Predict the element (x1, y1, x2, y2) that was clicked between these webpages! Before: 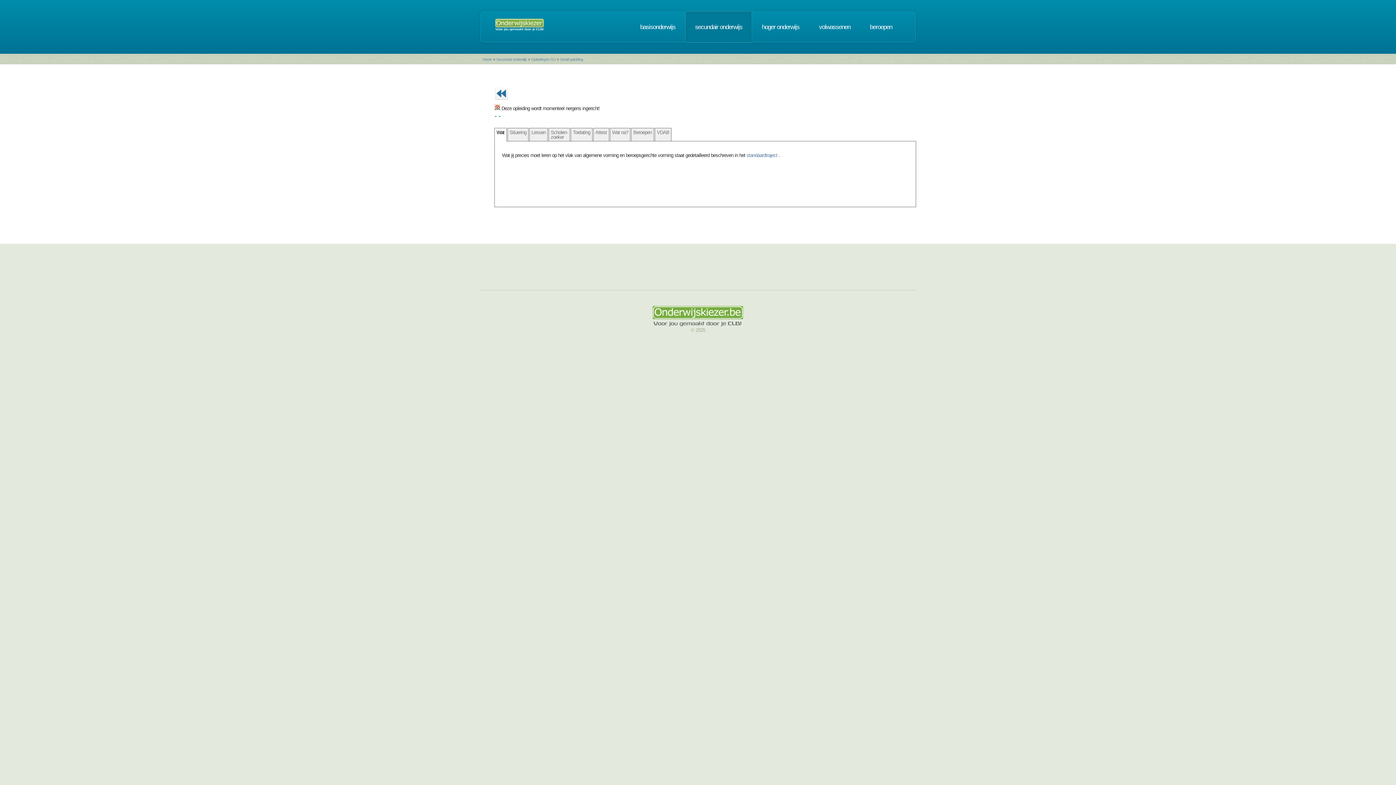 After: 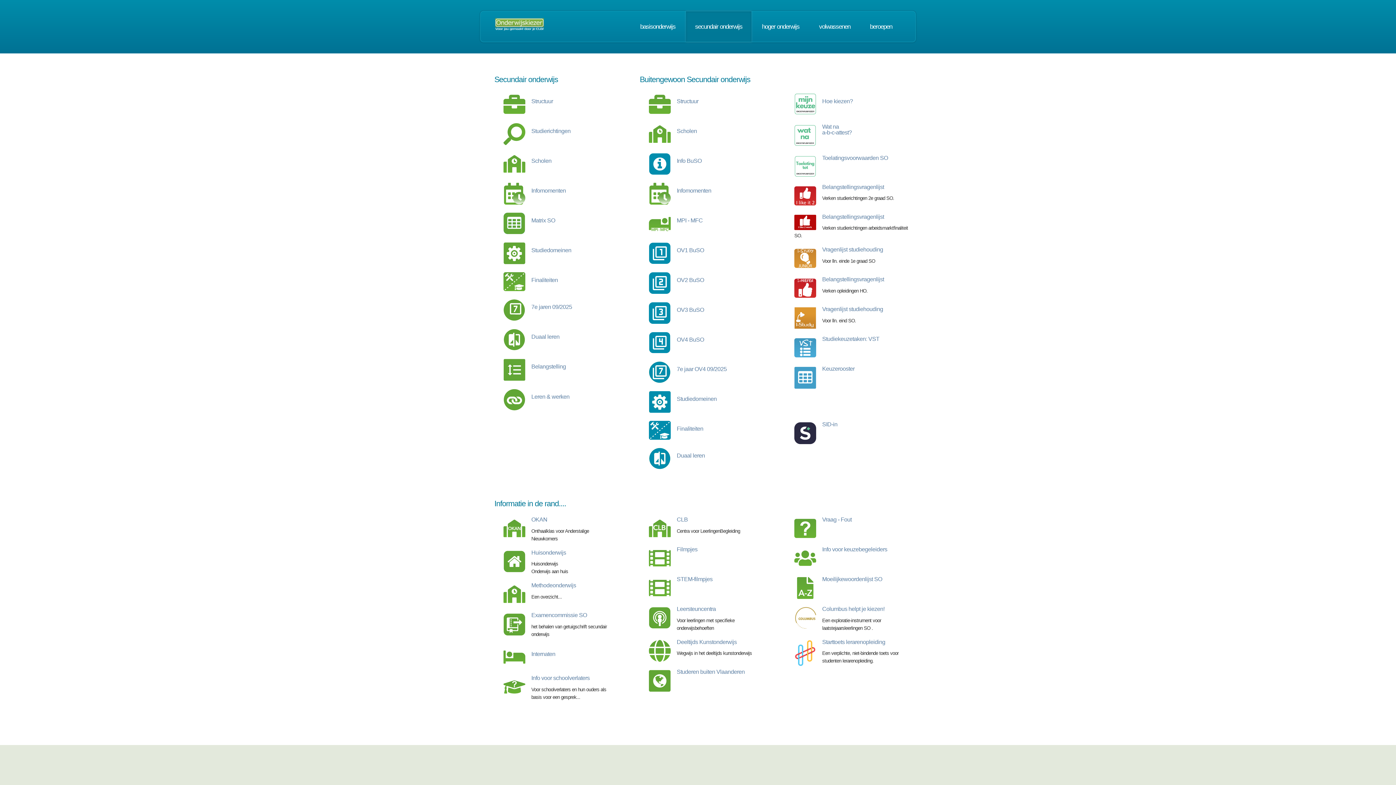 Action: bbox: (496, 57, 526, 61) label: Secundair onderwijs